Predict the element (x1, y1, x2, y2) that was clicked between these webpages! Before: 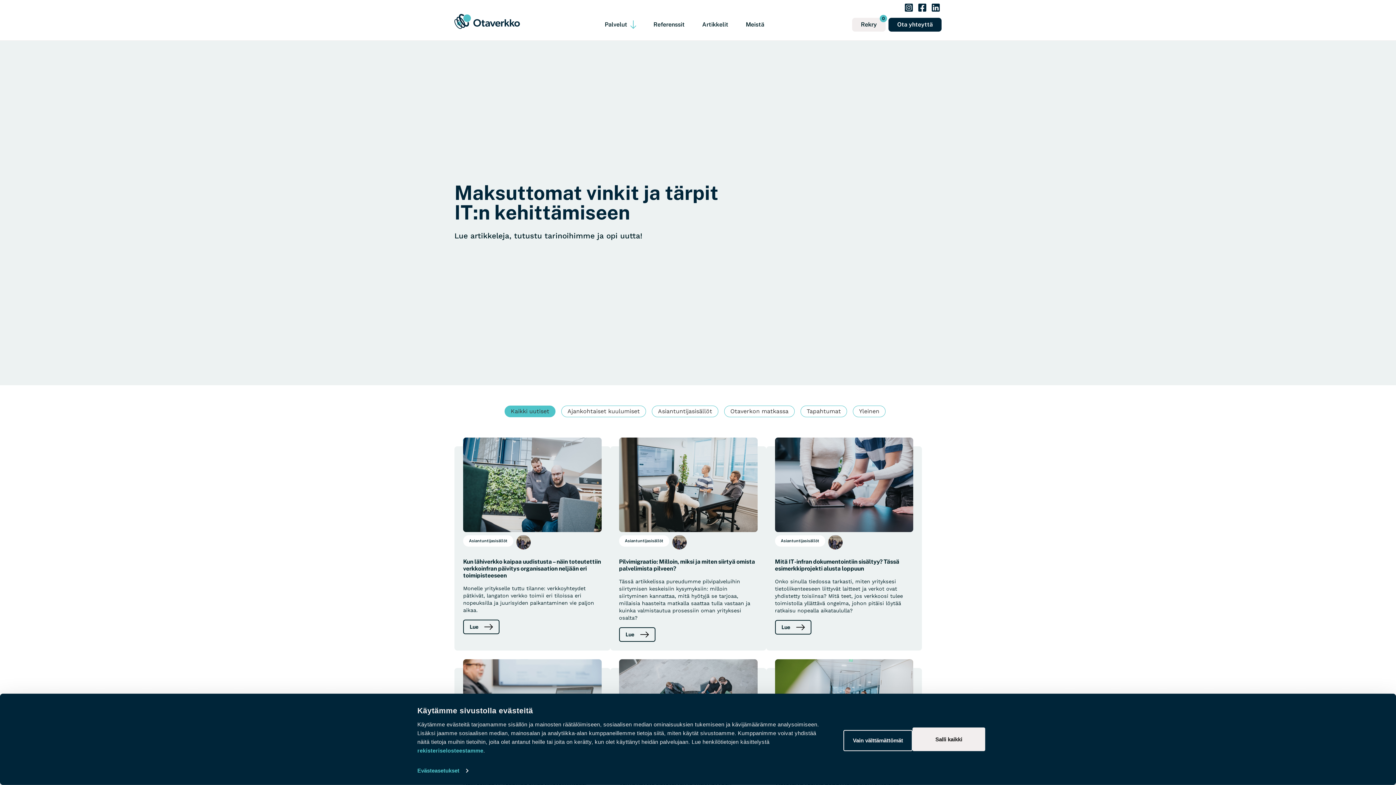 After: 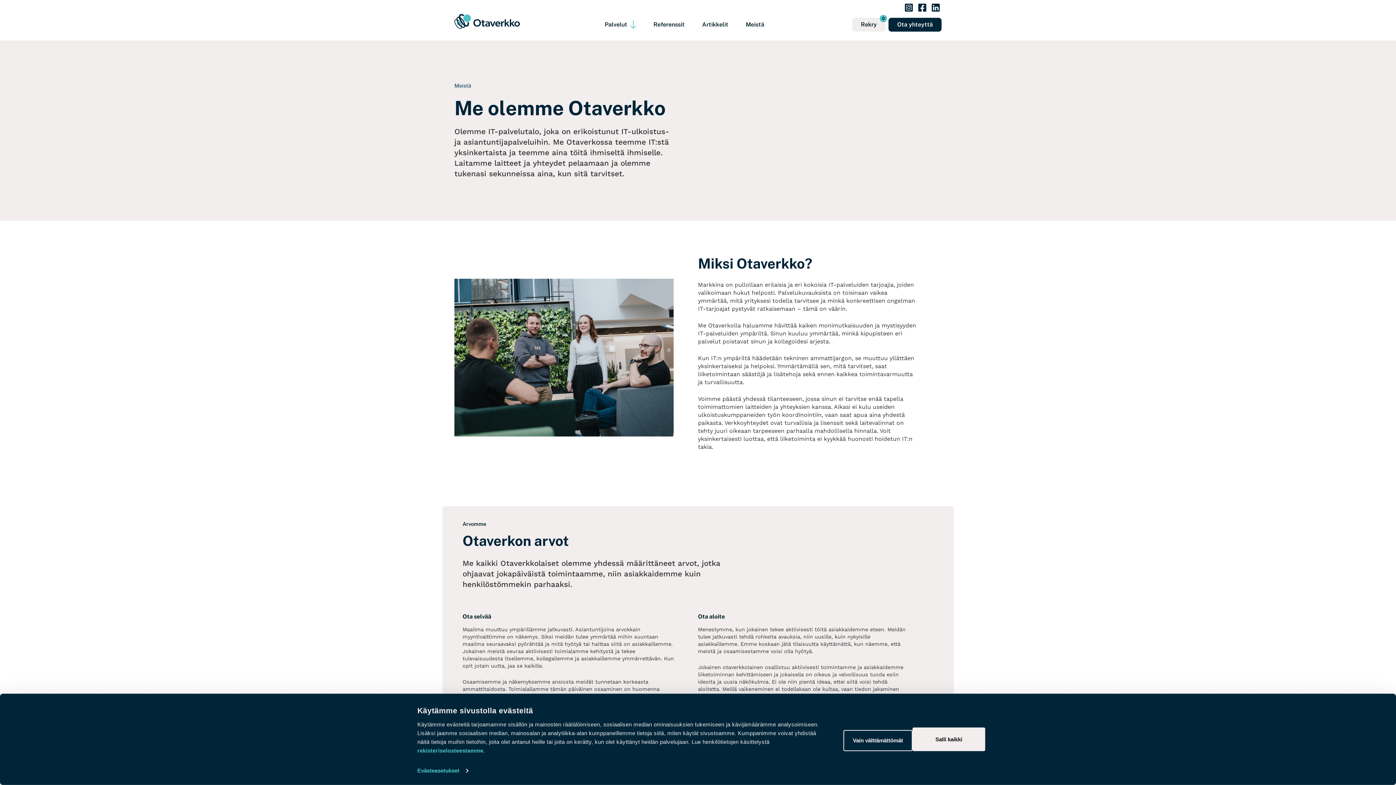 Action: bbox: (746, 9, 764, 40) label: Meistä